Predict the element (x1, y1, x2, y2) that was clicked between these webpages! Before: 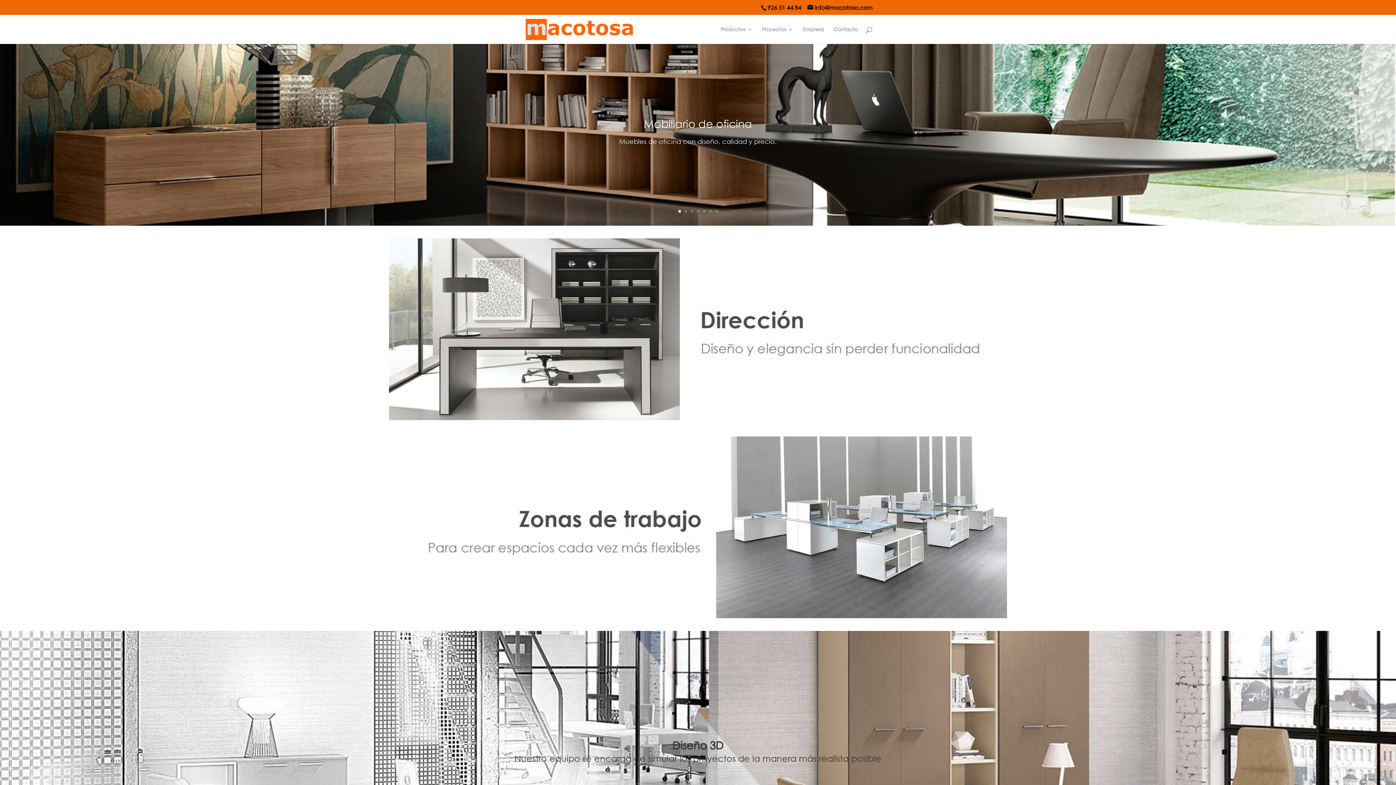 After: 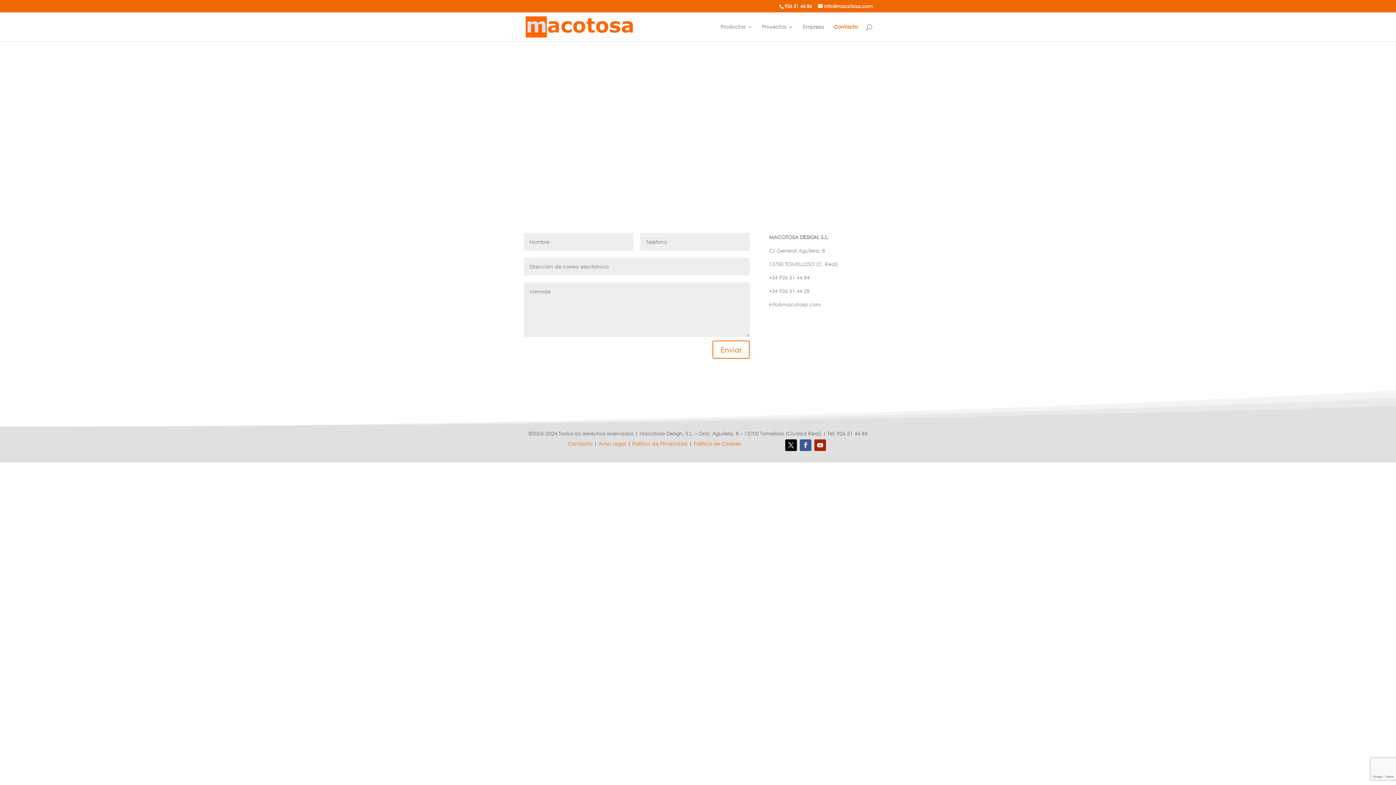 Action: bbox: (833, 26, 858, 44) label: Contacto